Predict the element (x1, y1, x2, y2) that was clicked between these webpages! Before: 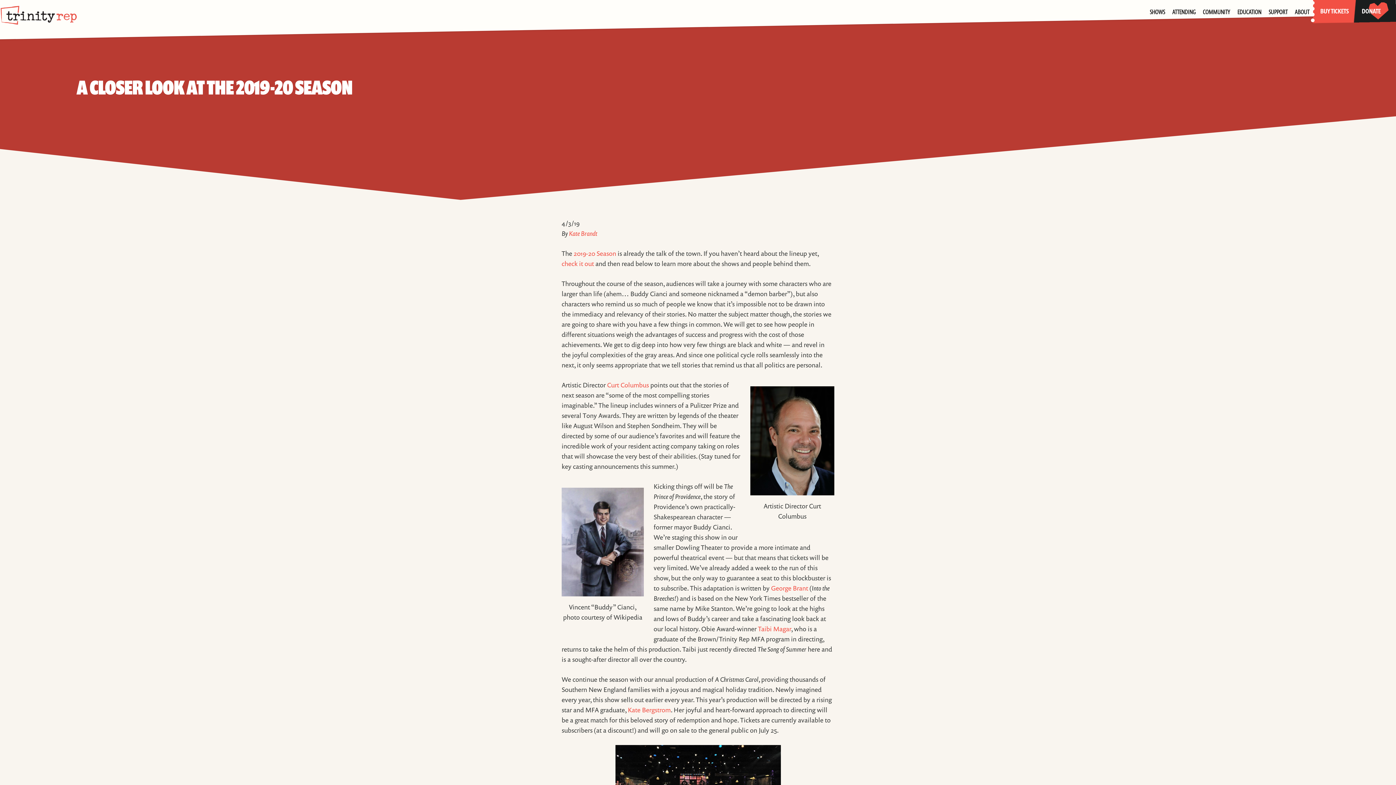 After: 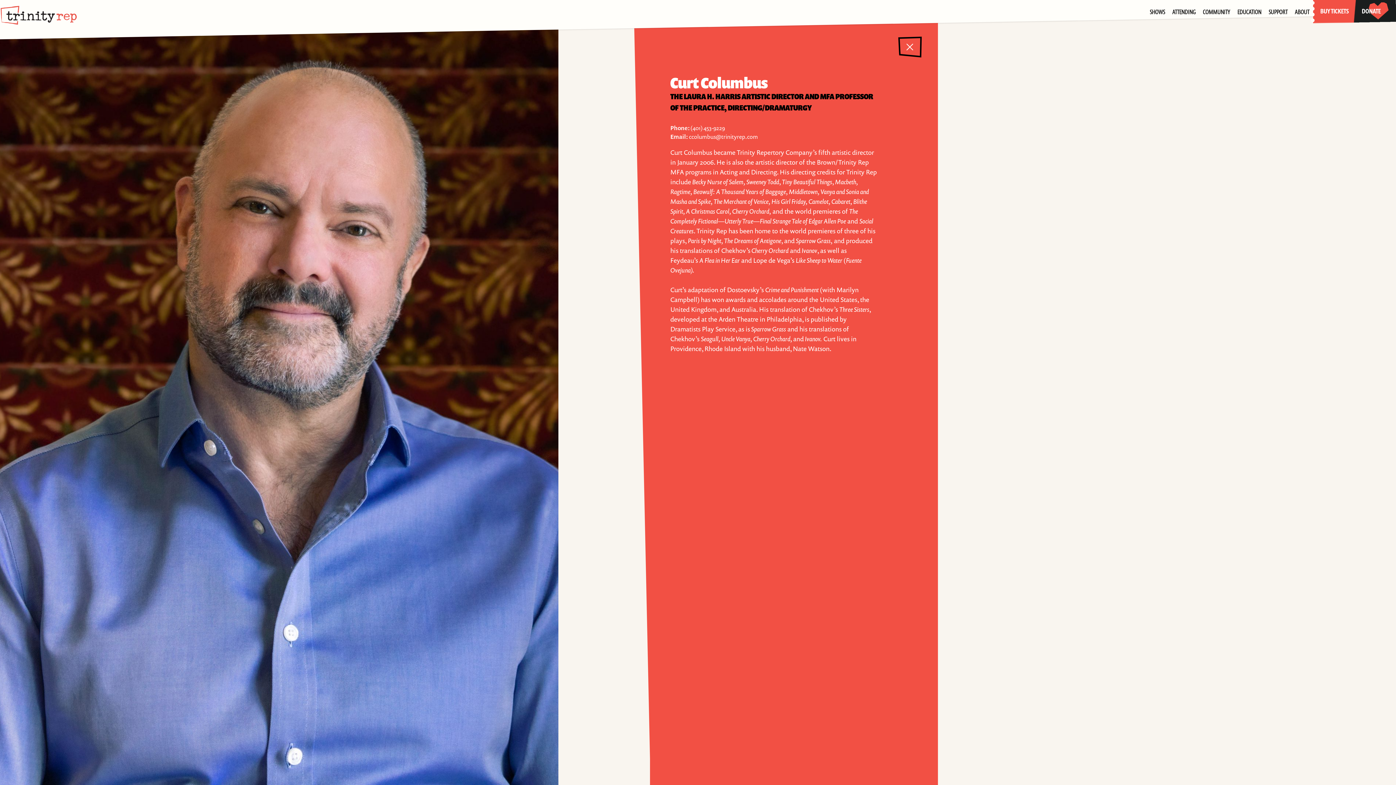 Action: label: Curt Columbus bbox: (607, 380, 649, 389)